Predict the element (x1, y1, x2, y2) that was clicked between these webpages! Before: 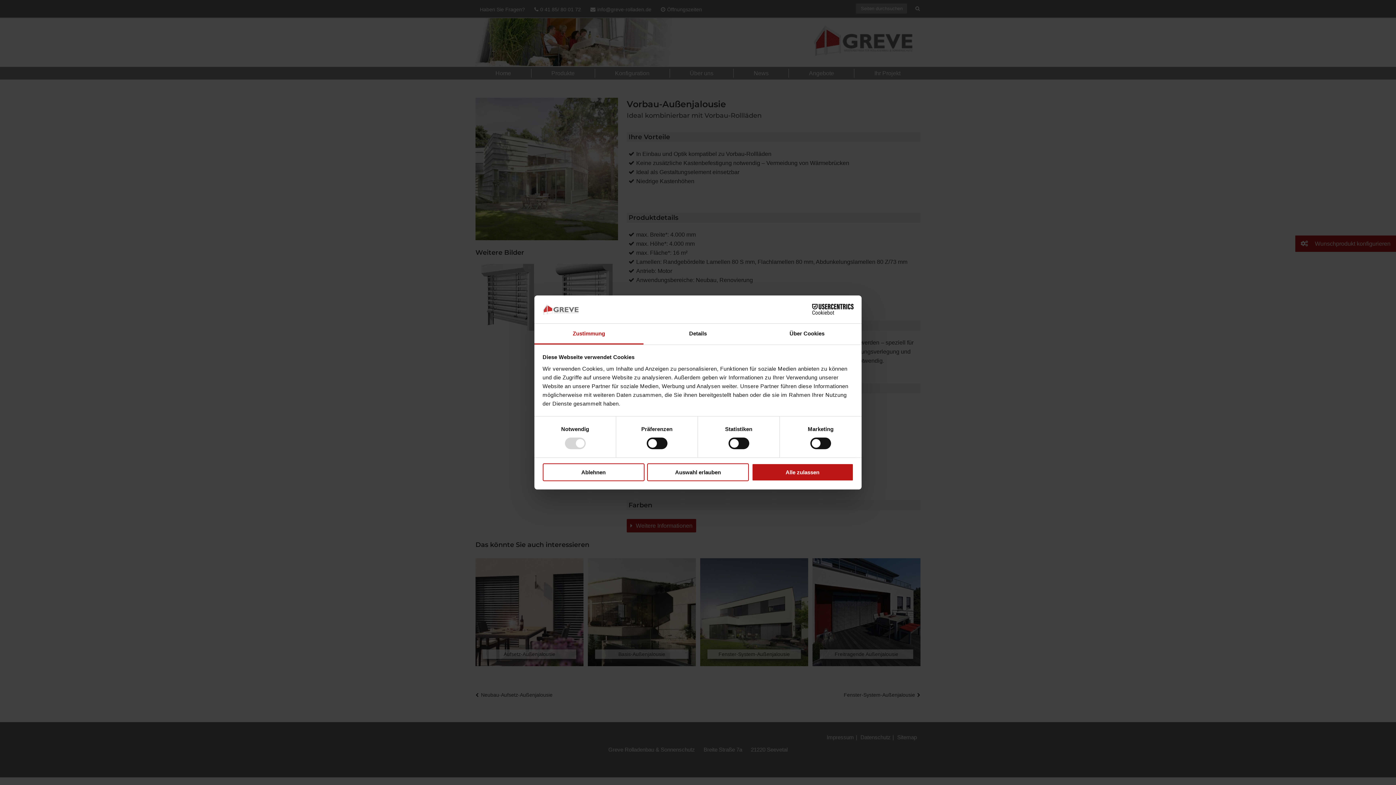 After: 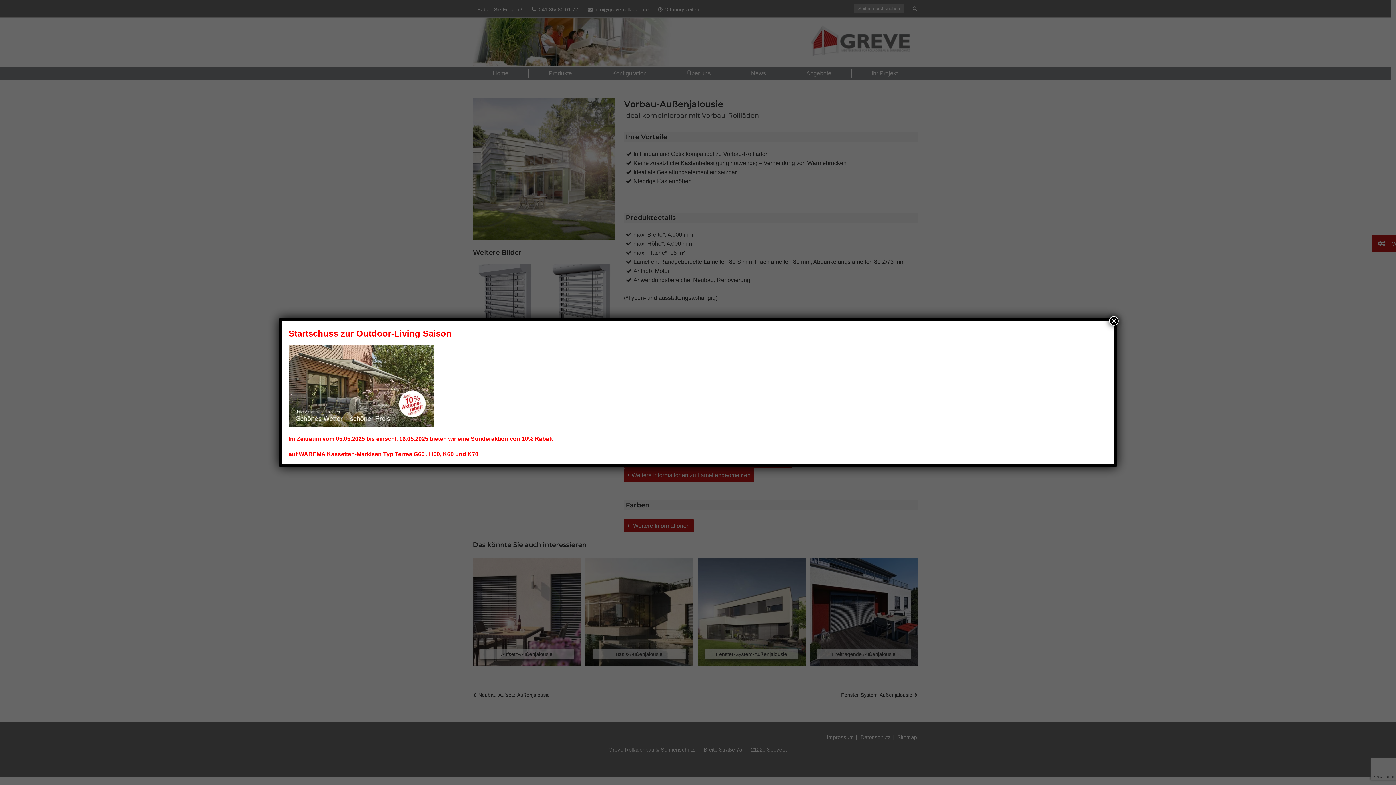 Action: bbox: (751, 463, 853, 481) label: Alle zulassen